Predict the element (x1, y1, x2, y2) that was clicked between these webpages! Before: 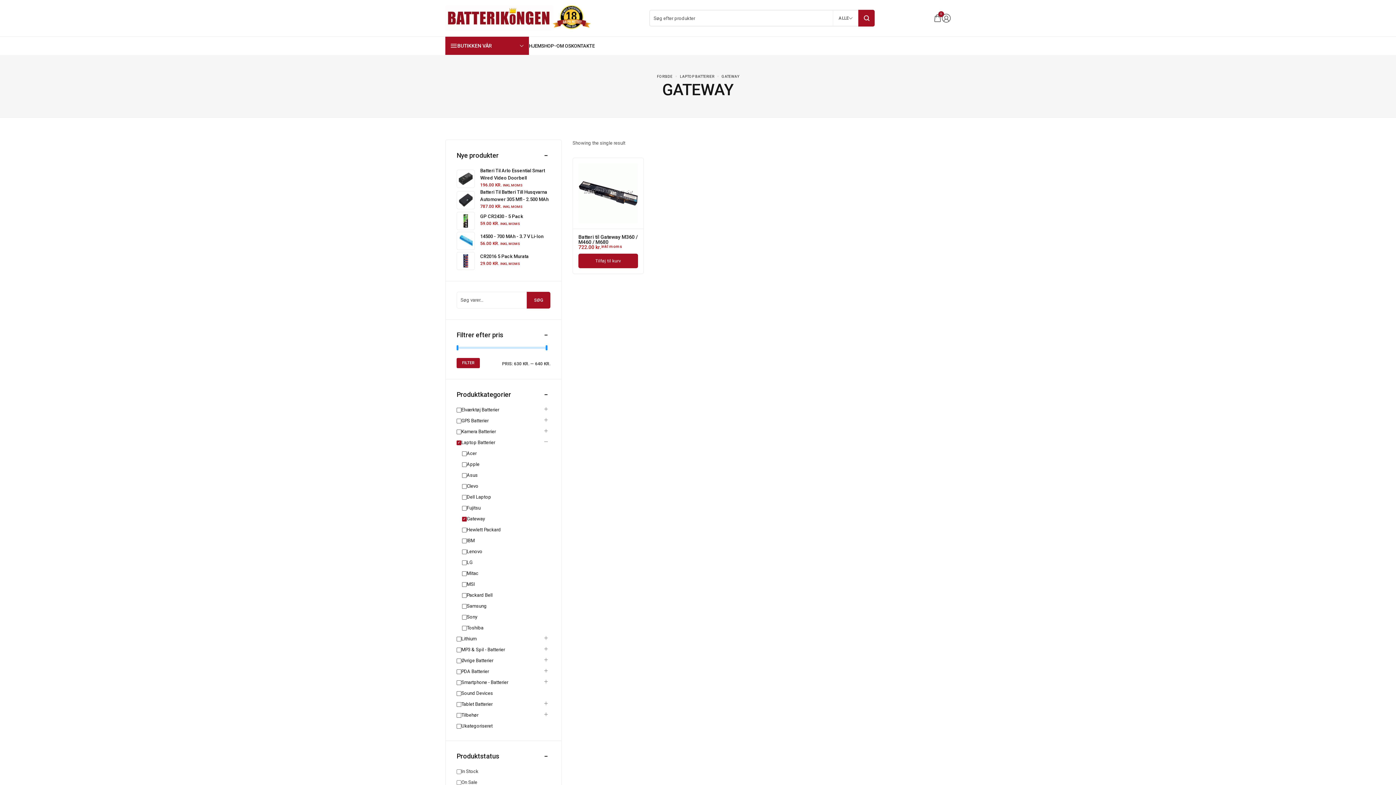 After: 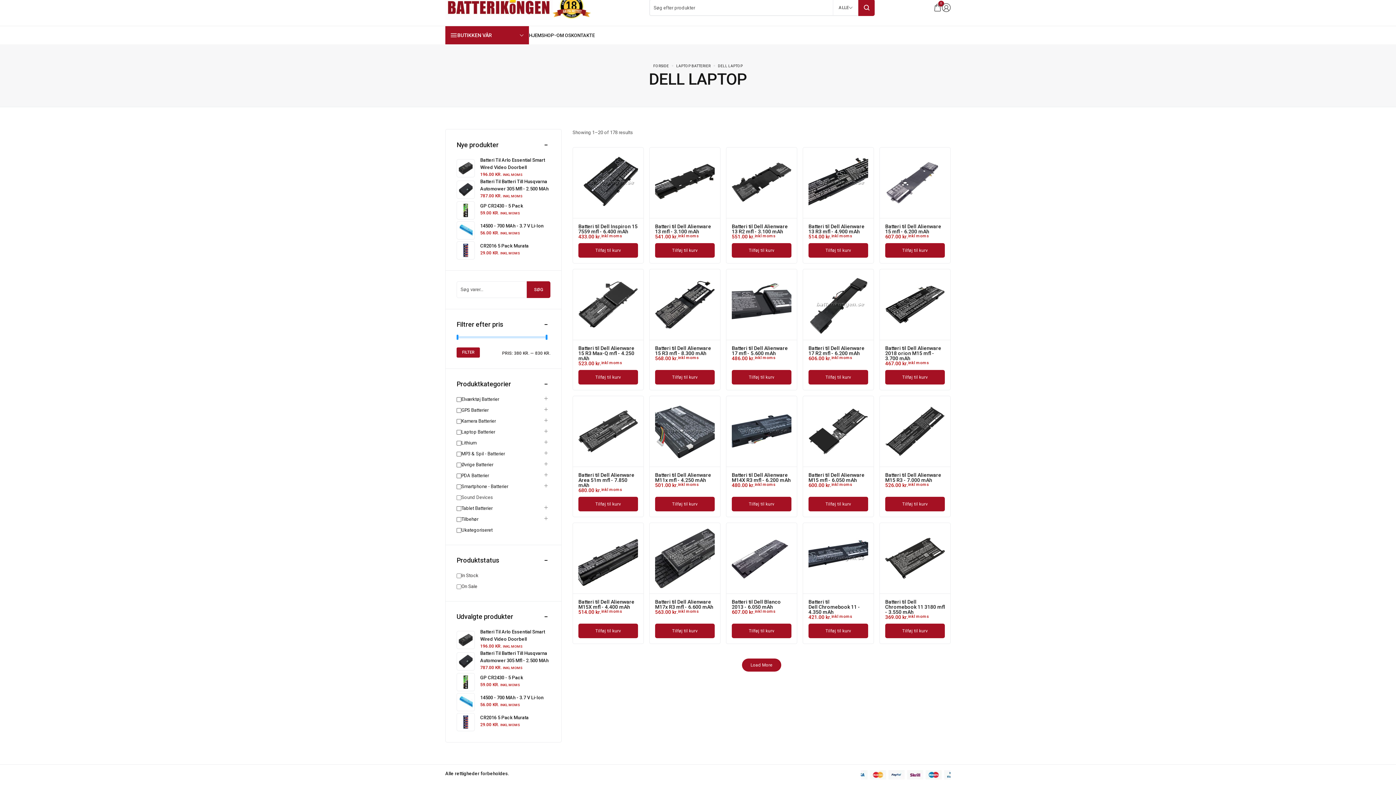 Action: label: ✓
Dell Laptop bbox: (462, 493, 550, 501)